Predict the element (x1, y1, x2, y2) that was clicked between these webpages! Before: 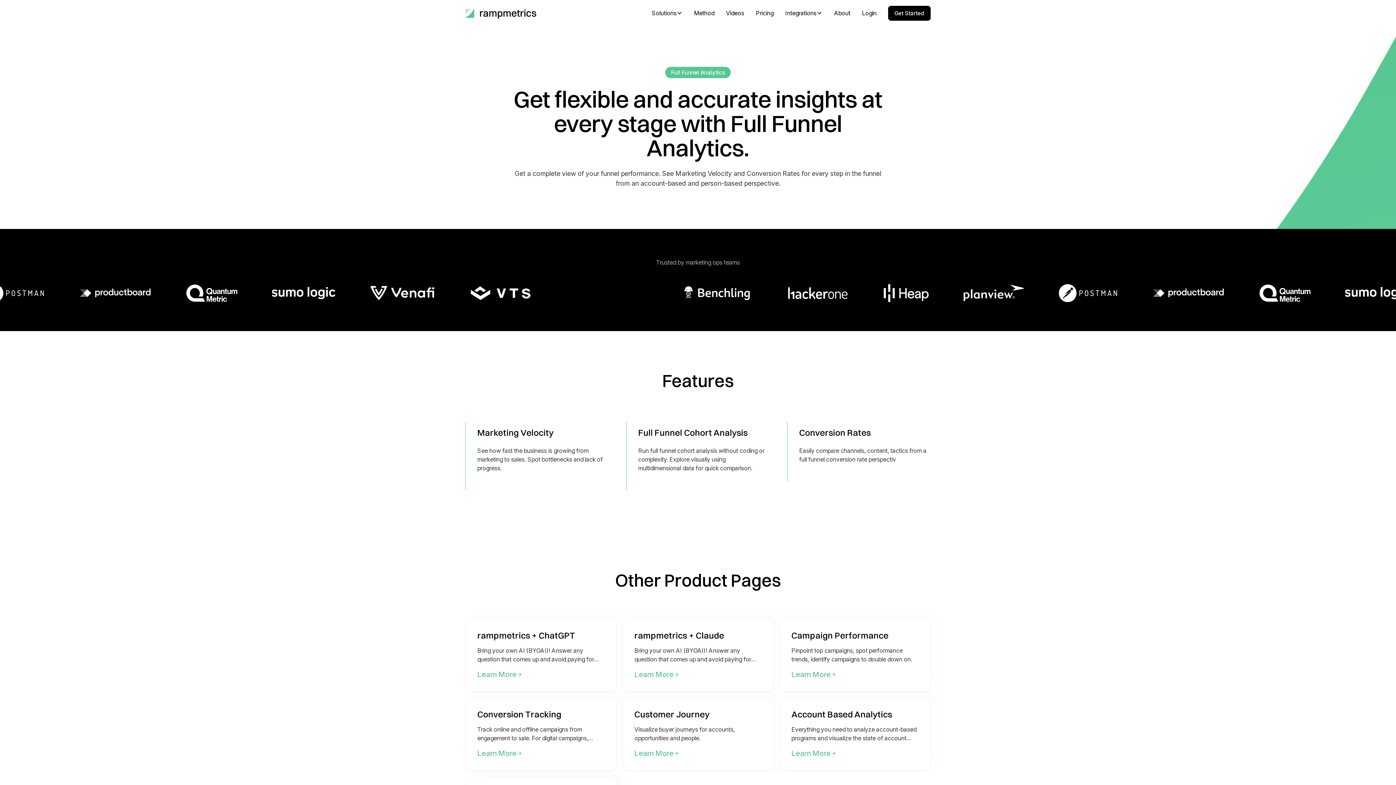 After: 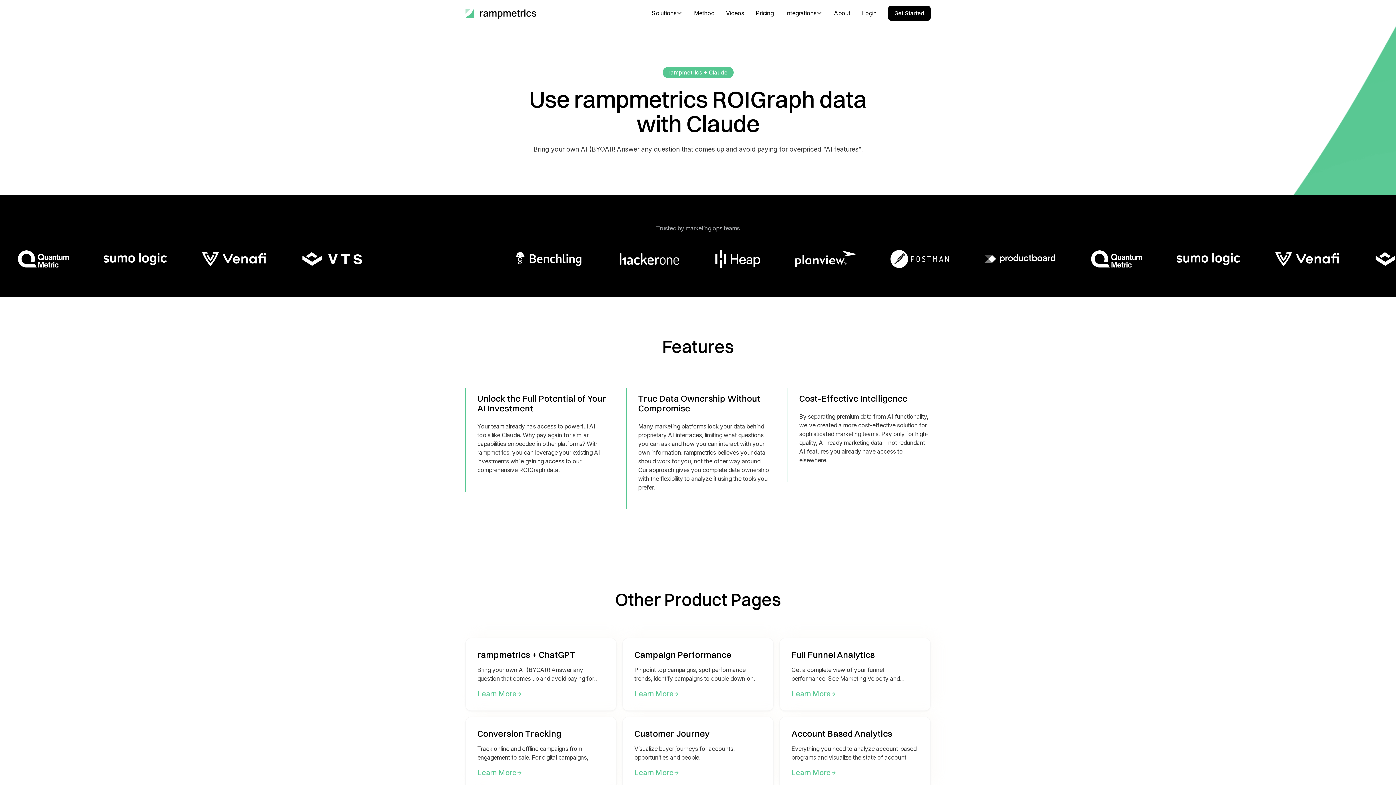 Action: bbox: (634, 669, 679, 679) label: Learn More